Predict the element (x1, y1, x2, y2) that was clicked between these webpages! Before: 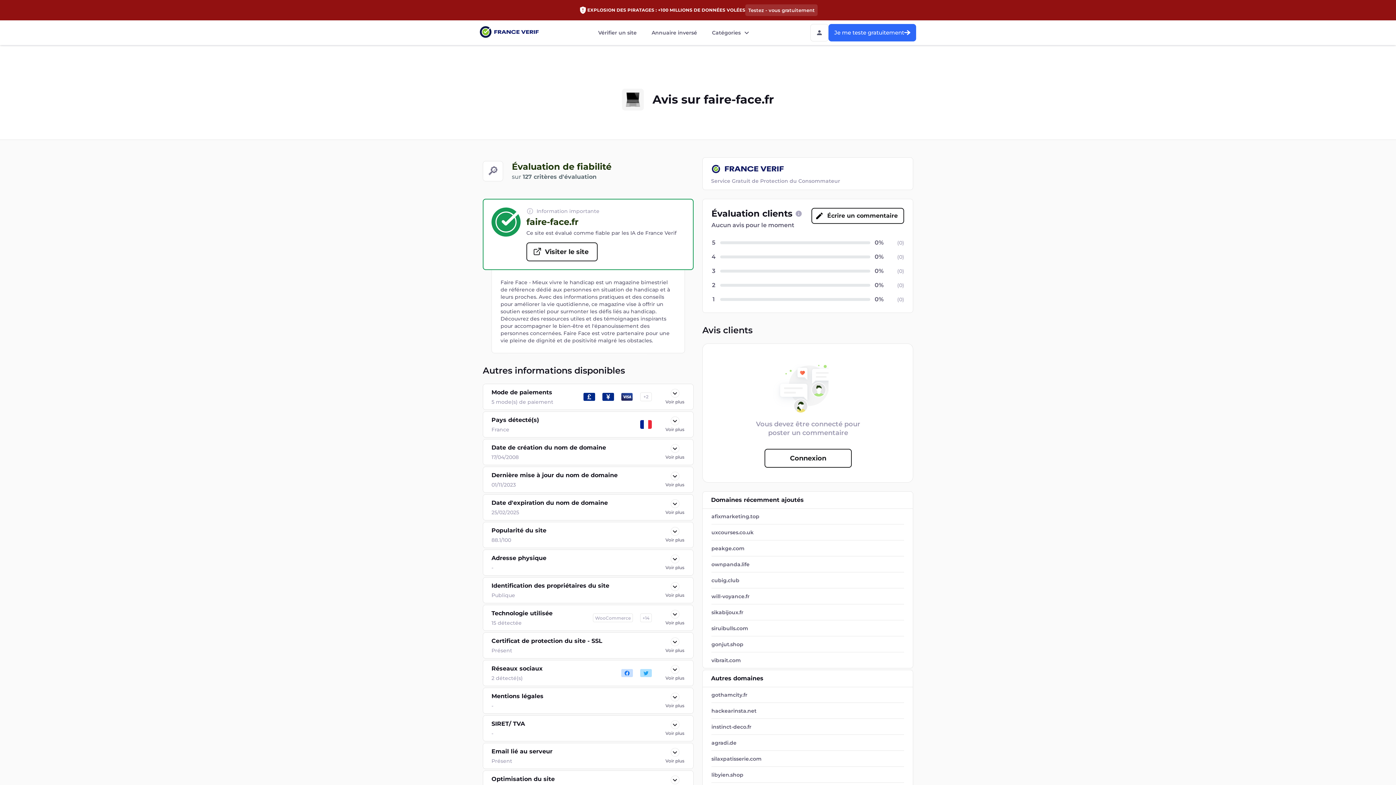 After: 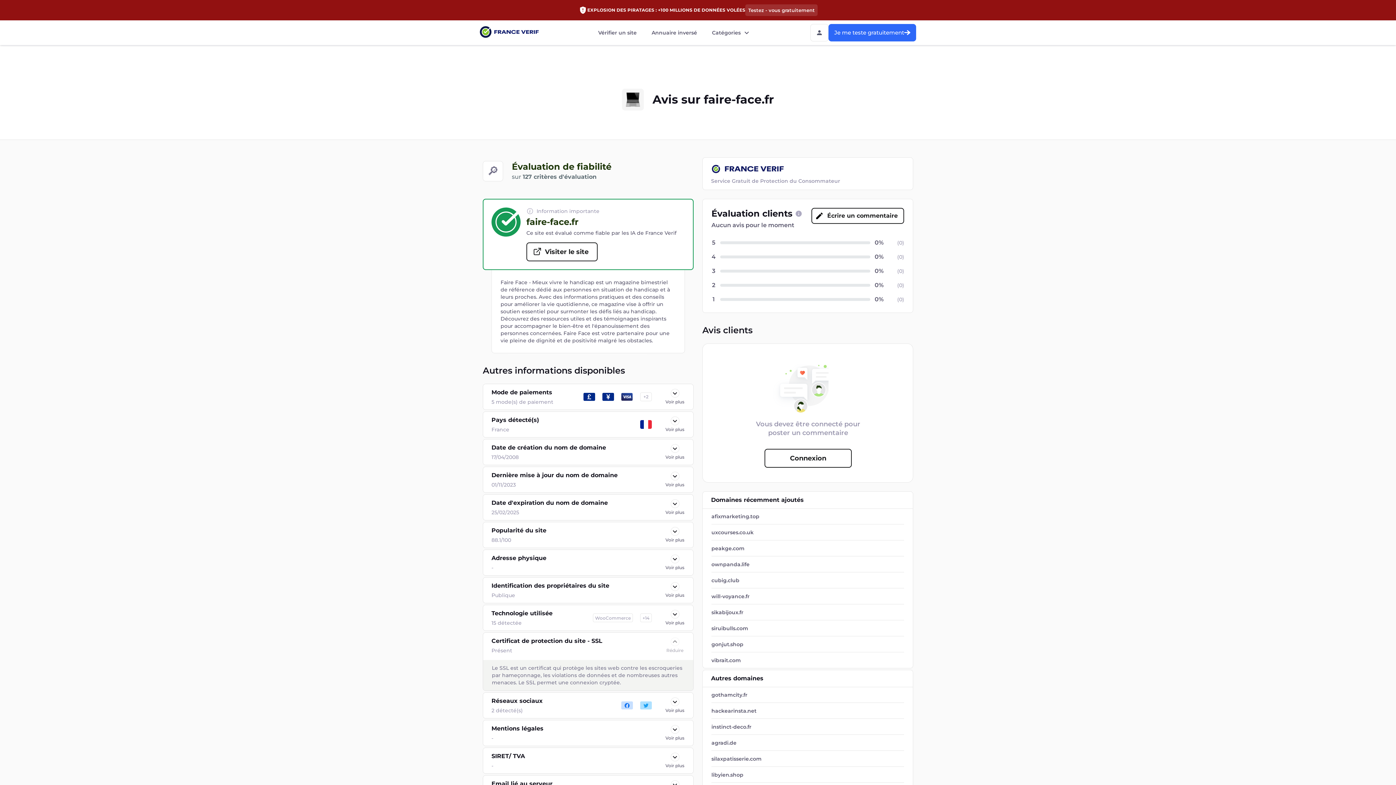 Action: bbox: (665, 672, 685, 689) label: Voir plus